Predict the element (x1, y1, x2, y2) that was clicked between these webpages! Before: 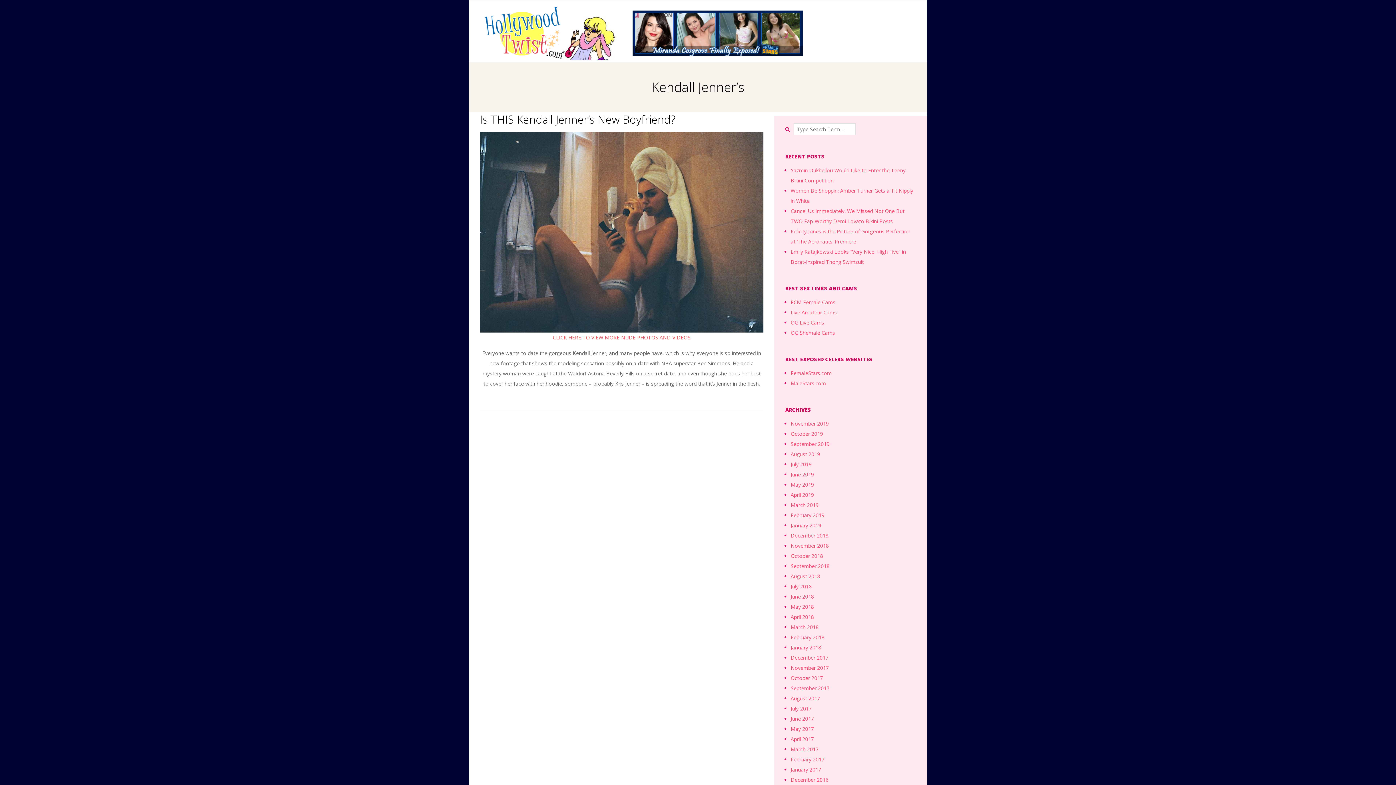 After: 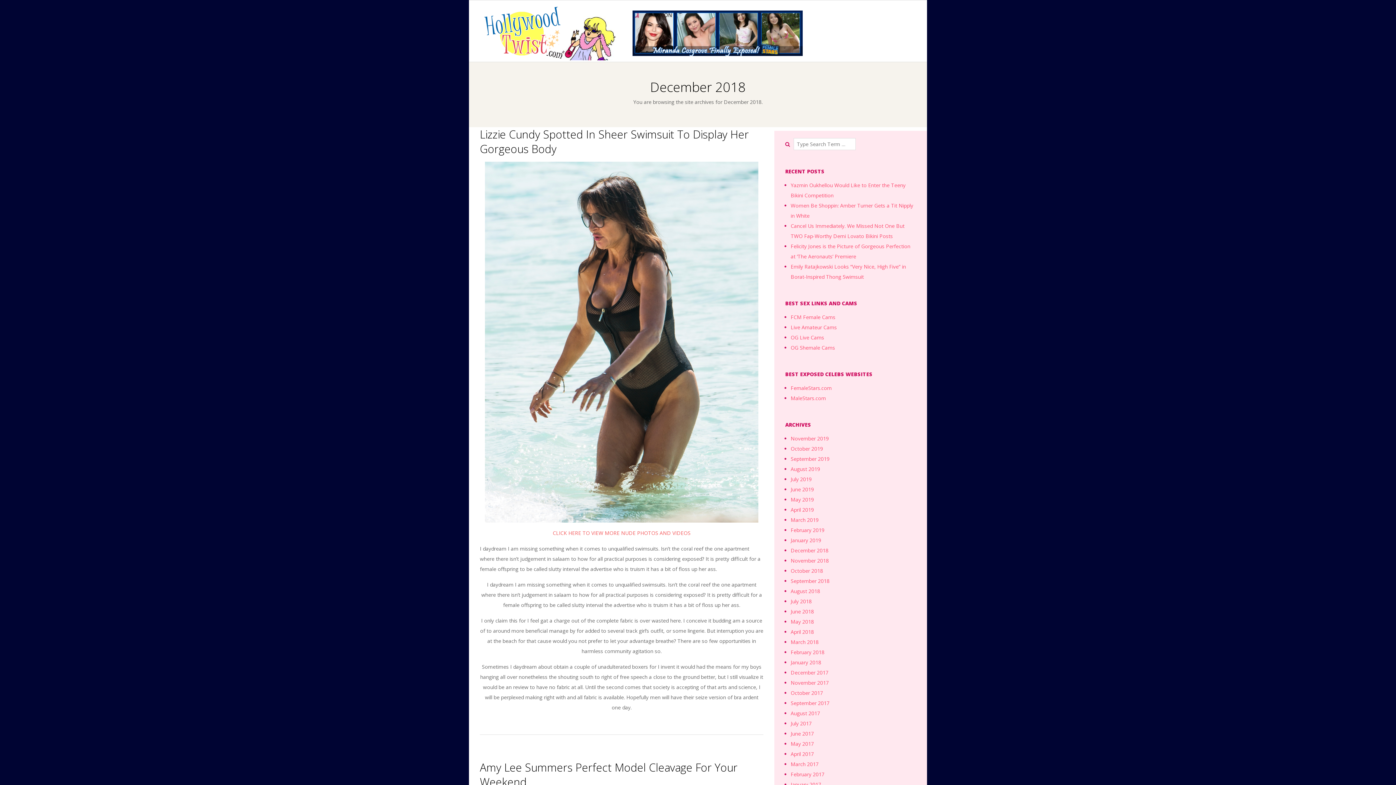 Action: label: December 2018 bbox: (790, 532, 828, 539)